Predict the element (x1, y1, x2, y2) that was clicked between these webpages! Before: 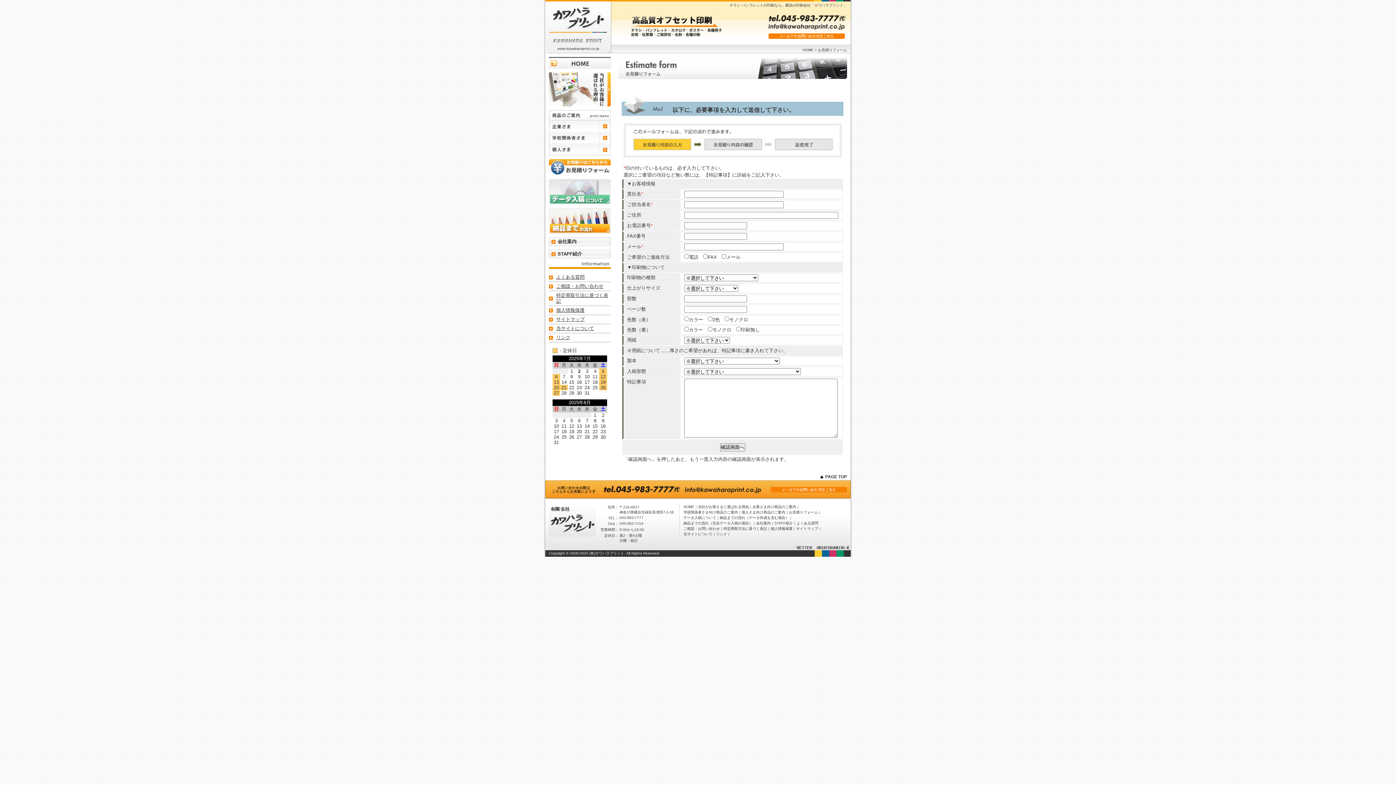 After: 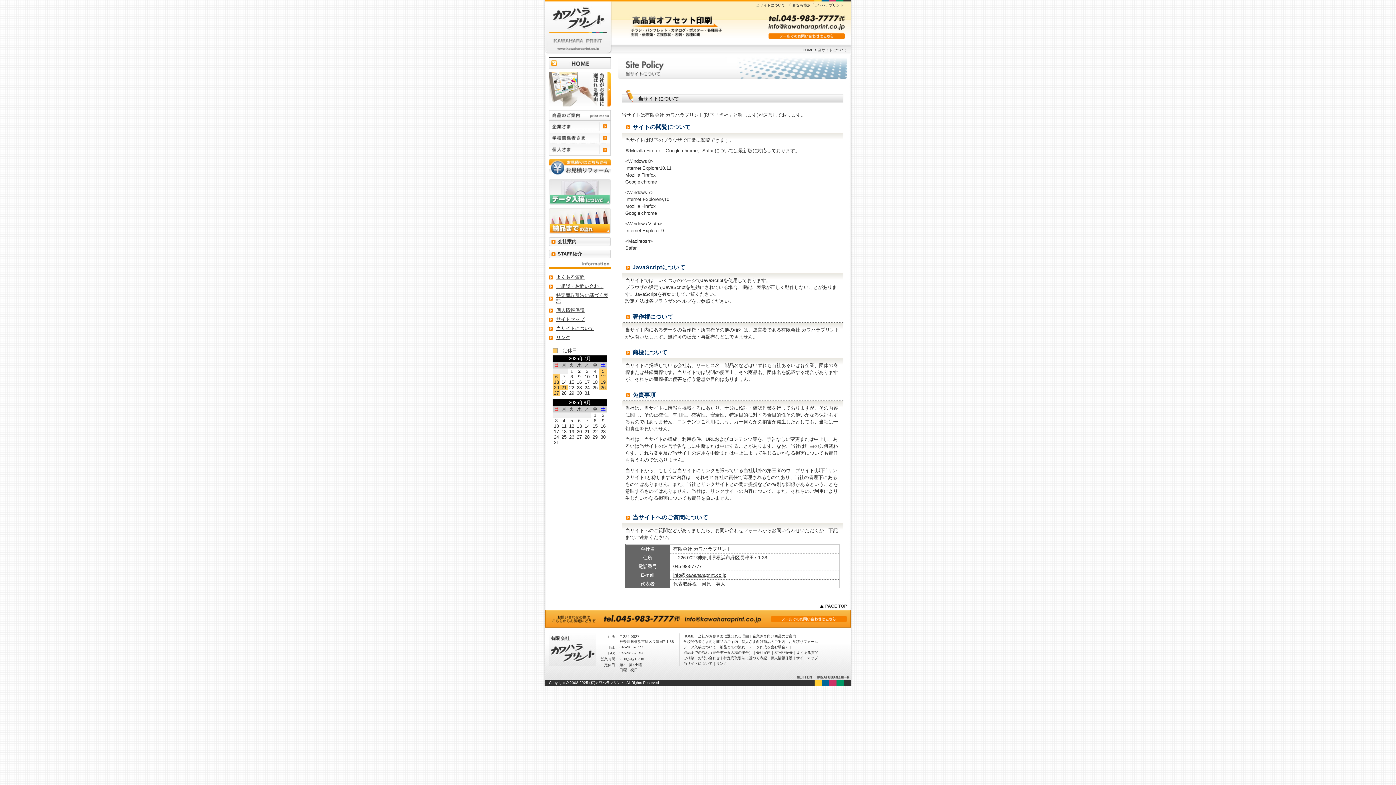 Action: bbox: (549, 324, 610, 333) label: 当サイトについて